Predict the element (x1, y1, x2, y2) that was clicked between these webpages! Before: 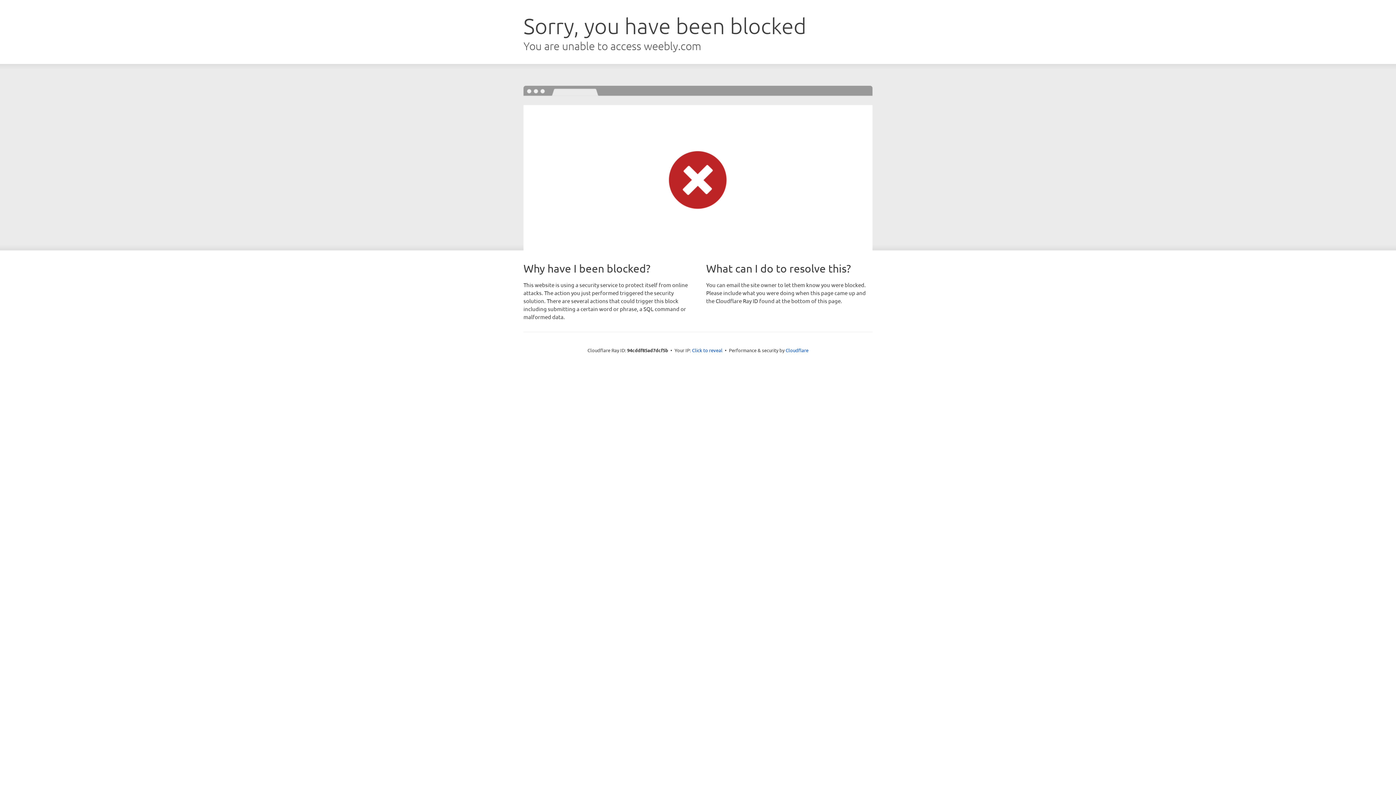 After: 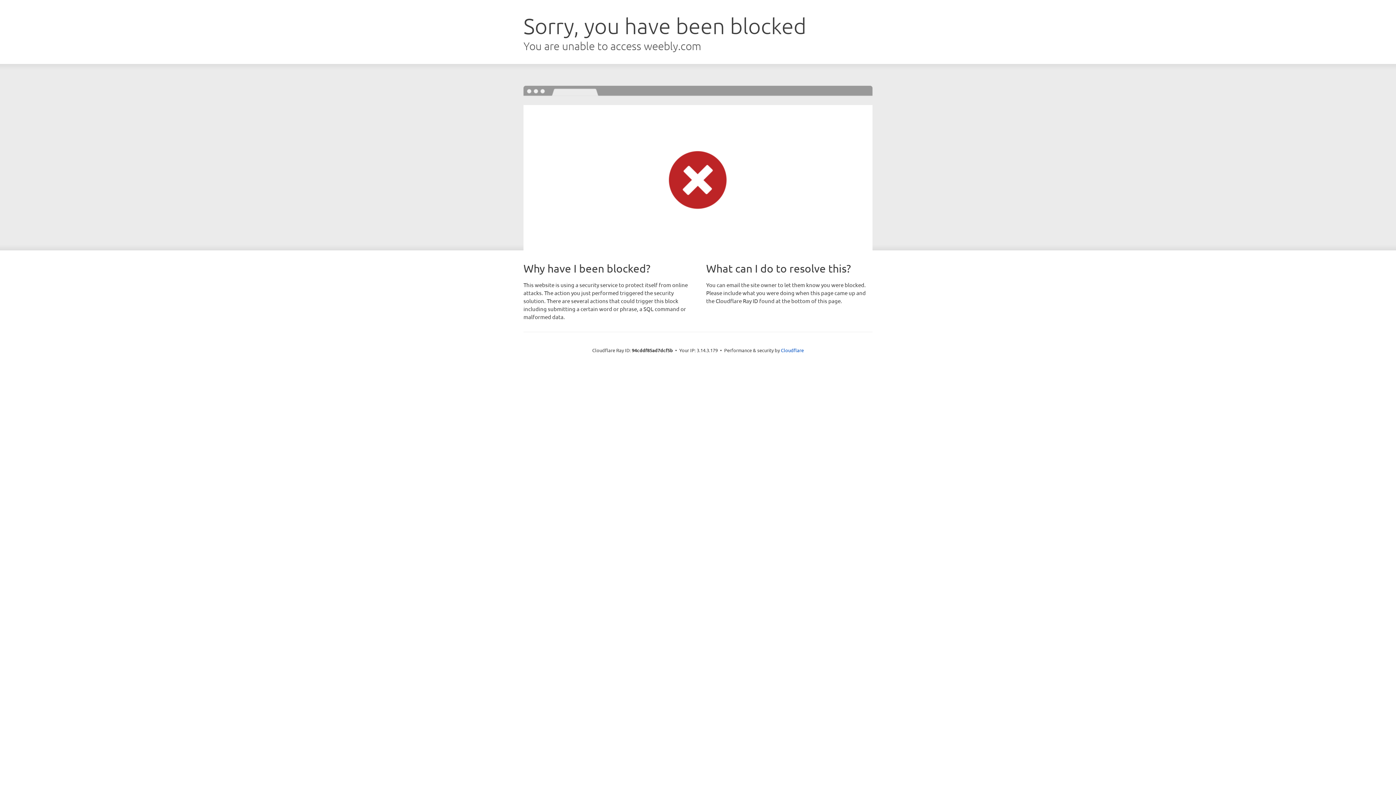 Action: bbox: (692, 346, 722, 353) label: Click to reveal